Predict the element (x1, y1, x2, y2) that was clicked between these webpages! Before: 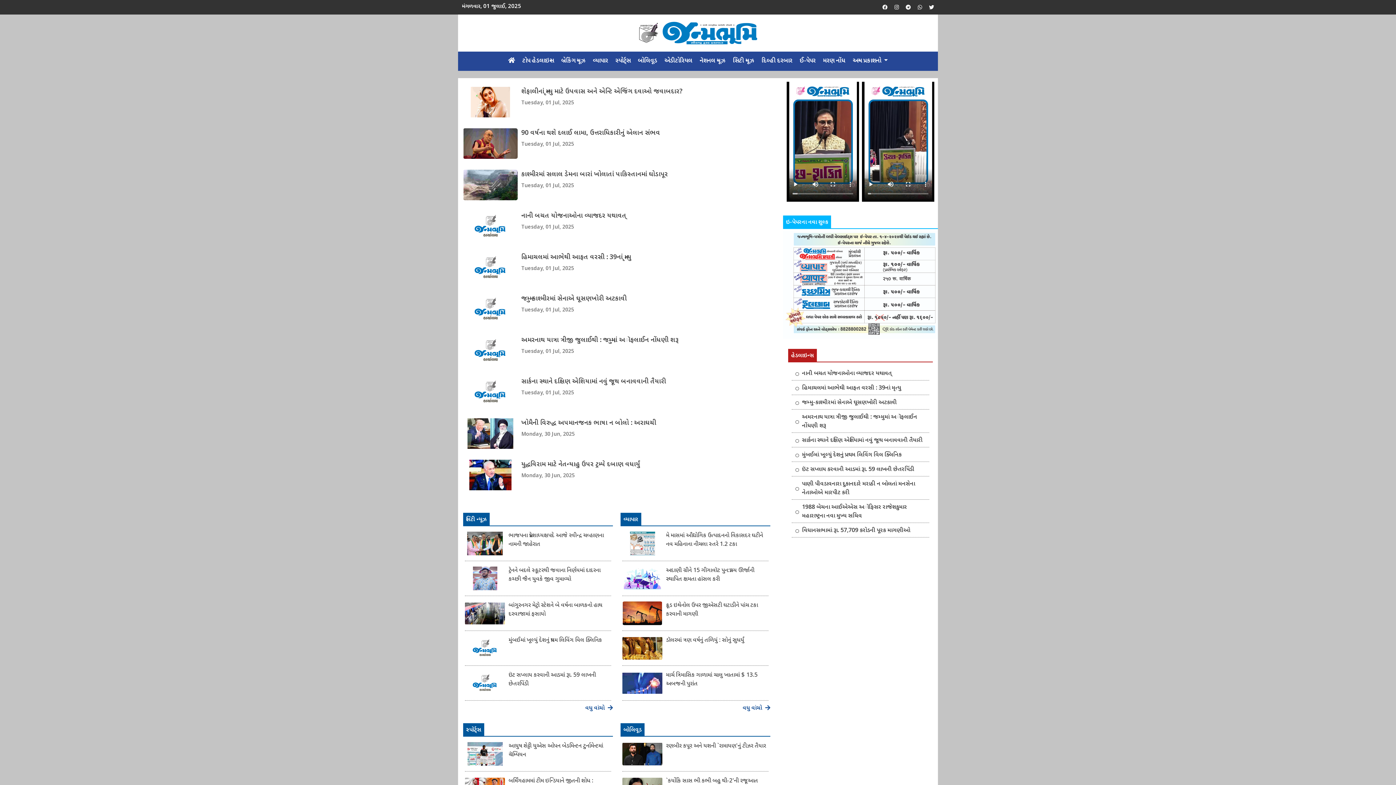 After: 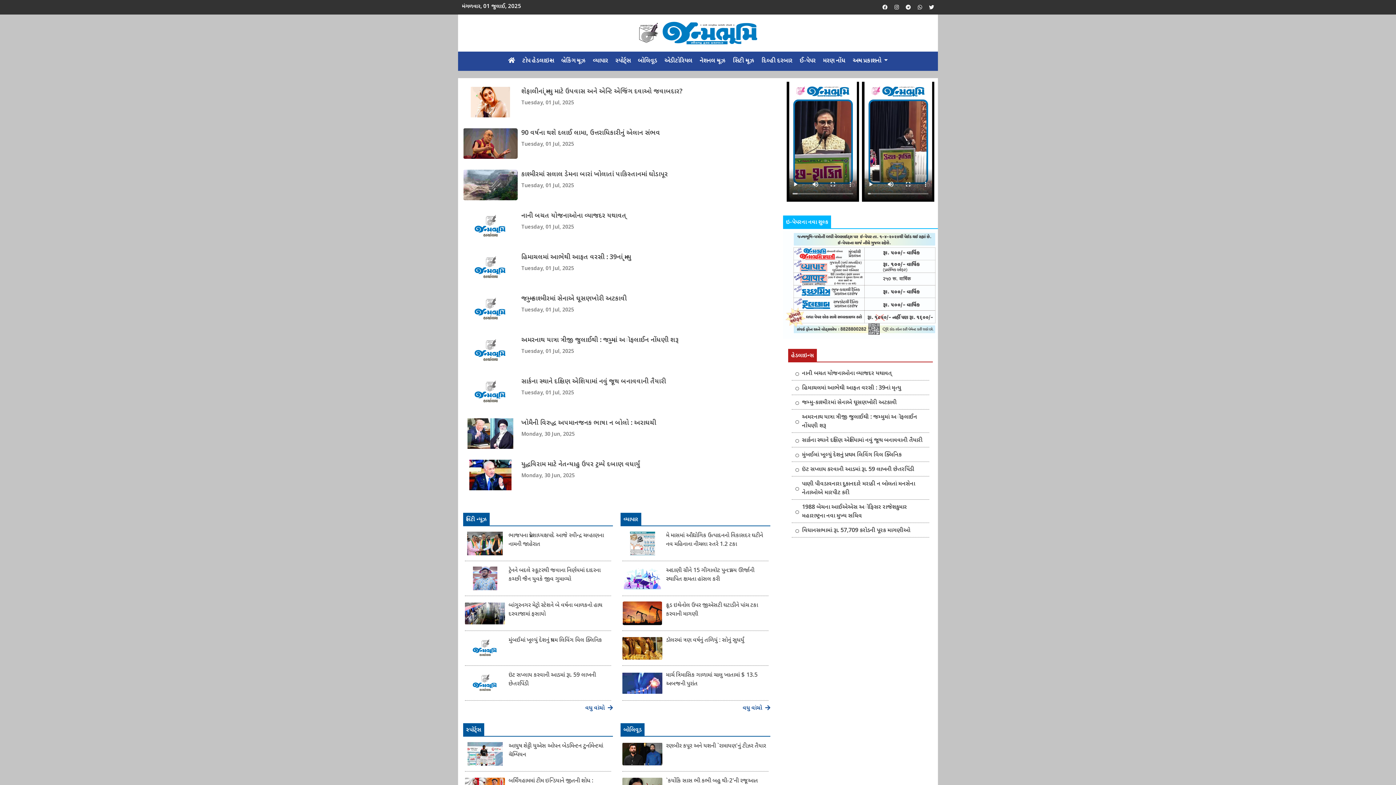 Action: label: ​નૅશનલ ન્યૂઝ bbox: (696, 54, 729, 68)